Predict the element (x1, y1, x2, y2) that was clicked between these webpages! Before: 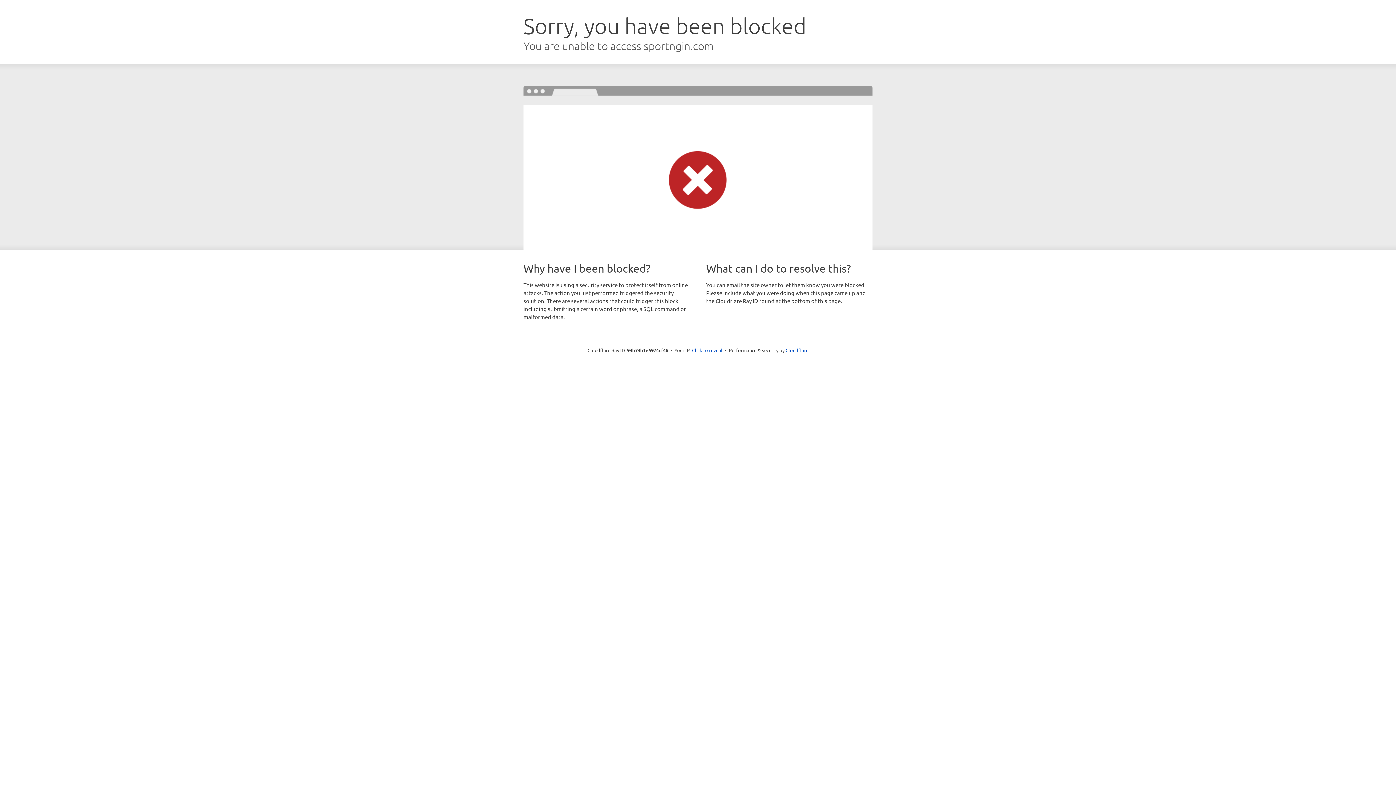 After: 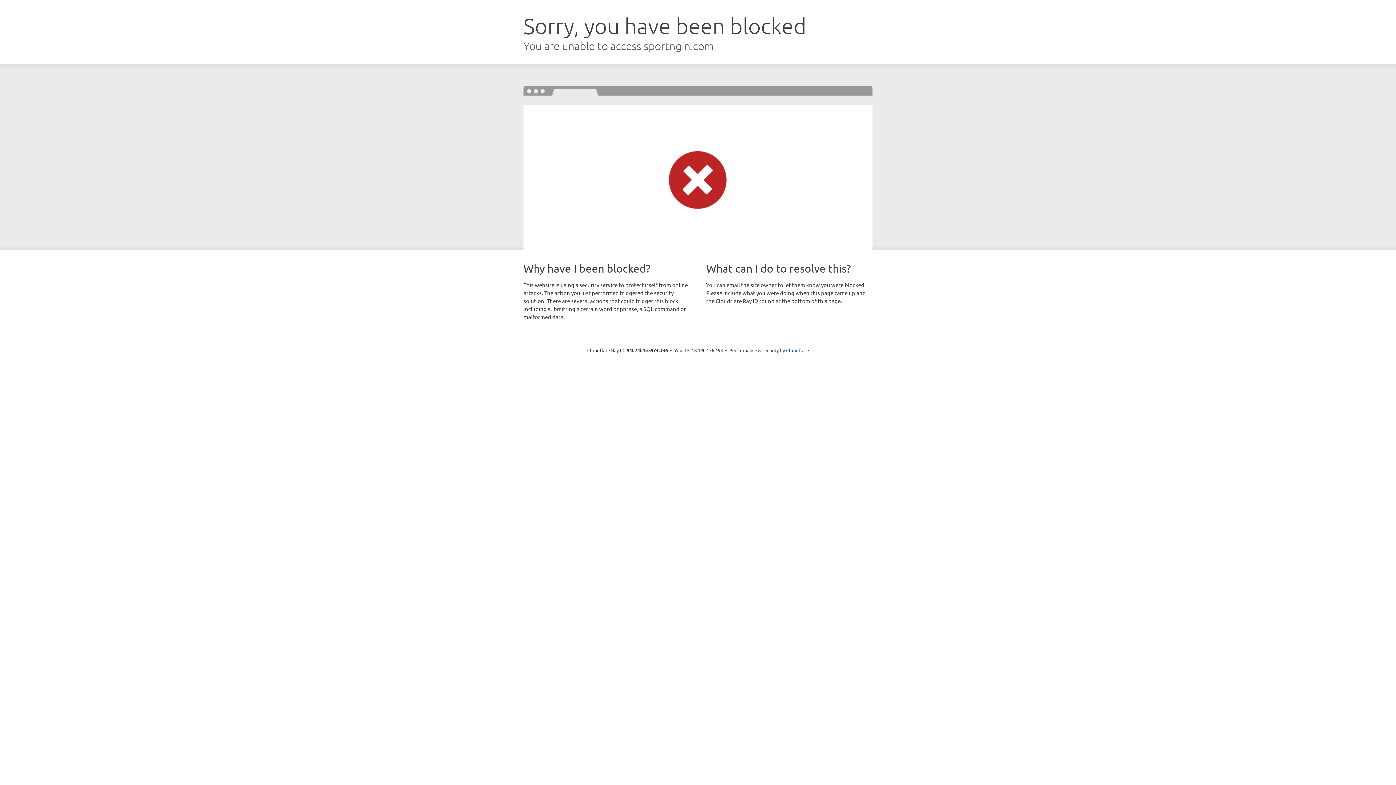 Action: label: Click to reveal bbox: (692, 346, 722, 353)